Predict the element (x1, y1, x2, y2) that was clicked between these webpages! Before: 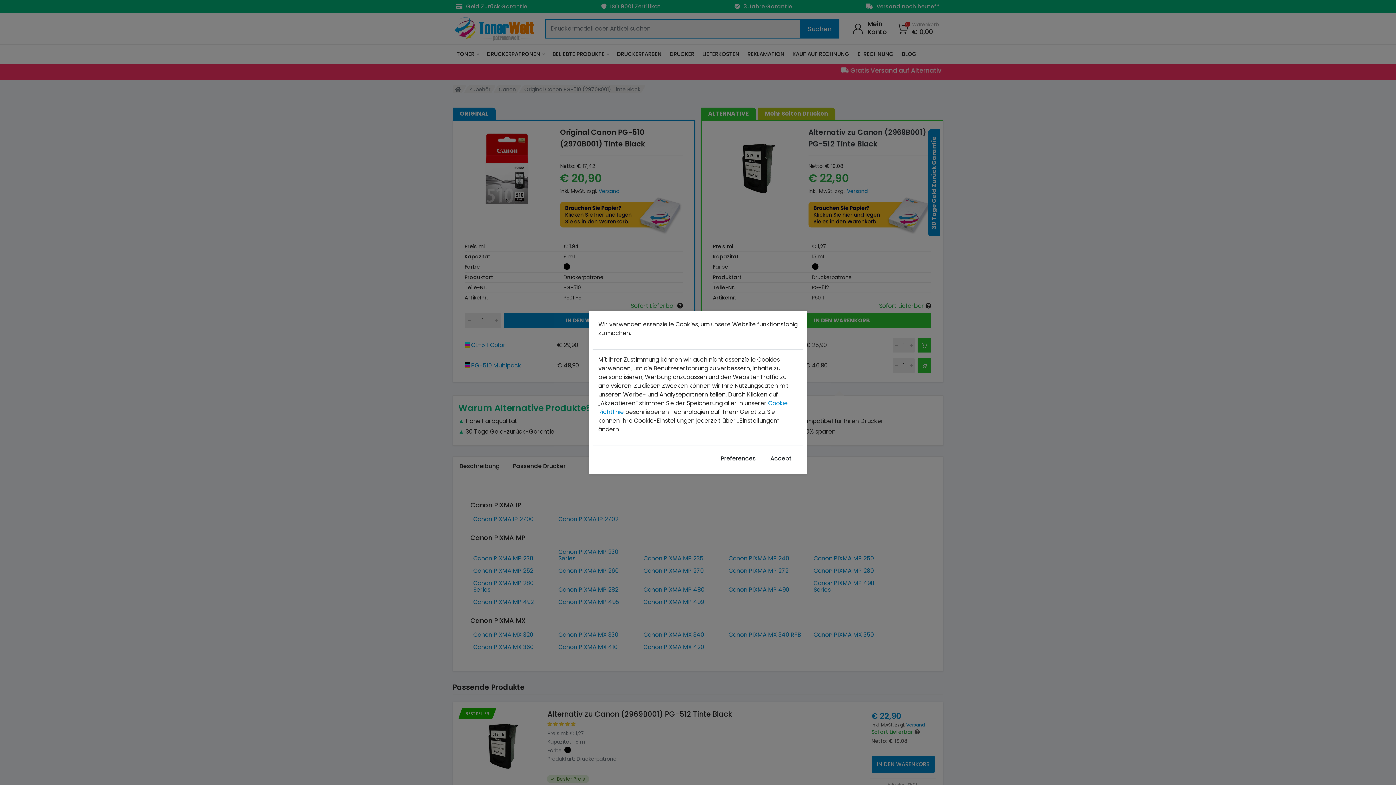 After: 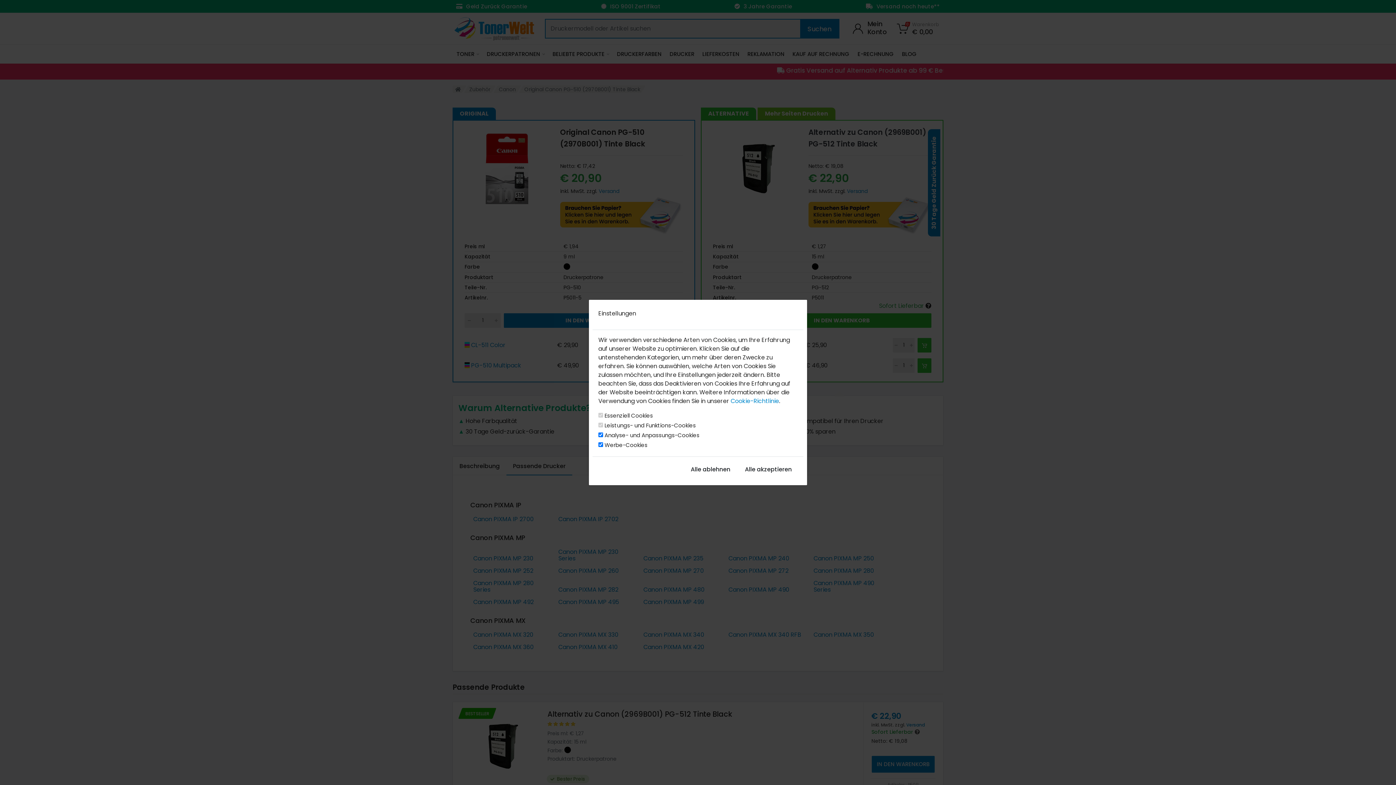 Action: bbox: (715, 452, 761, 465) label: Preferences